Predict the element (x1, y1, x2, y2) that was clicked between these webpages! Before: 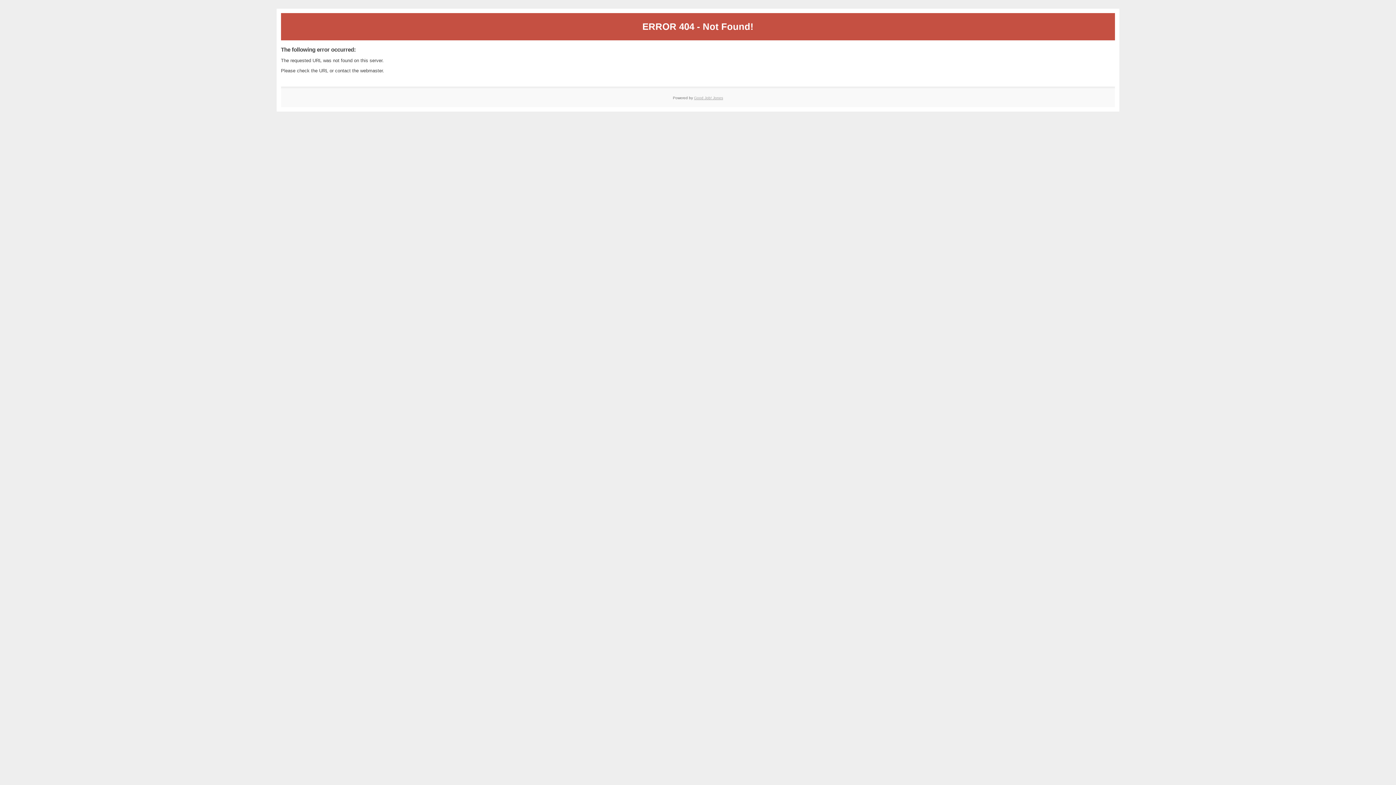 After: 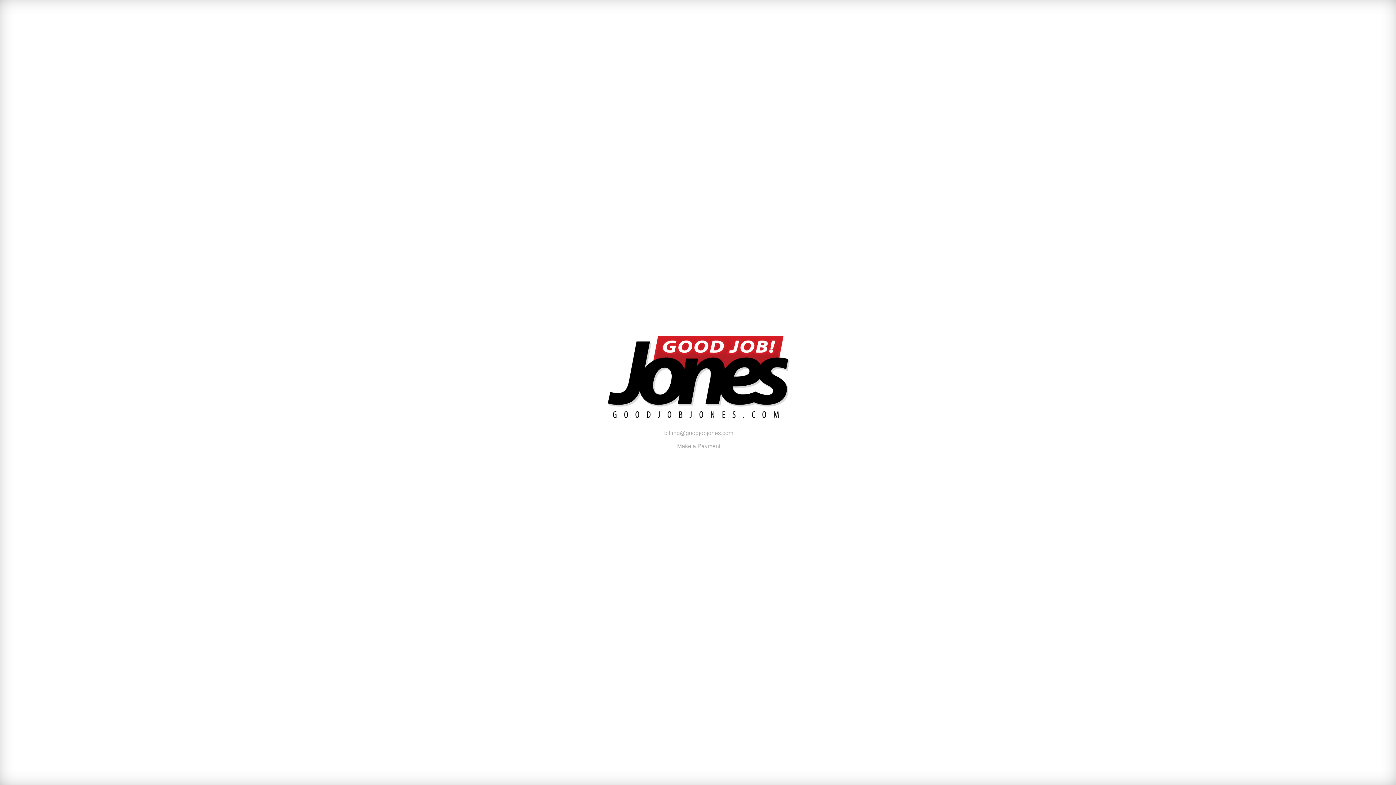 Action: bbox: (694, 95, 723, 99) label: Good Job! Jones